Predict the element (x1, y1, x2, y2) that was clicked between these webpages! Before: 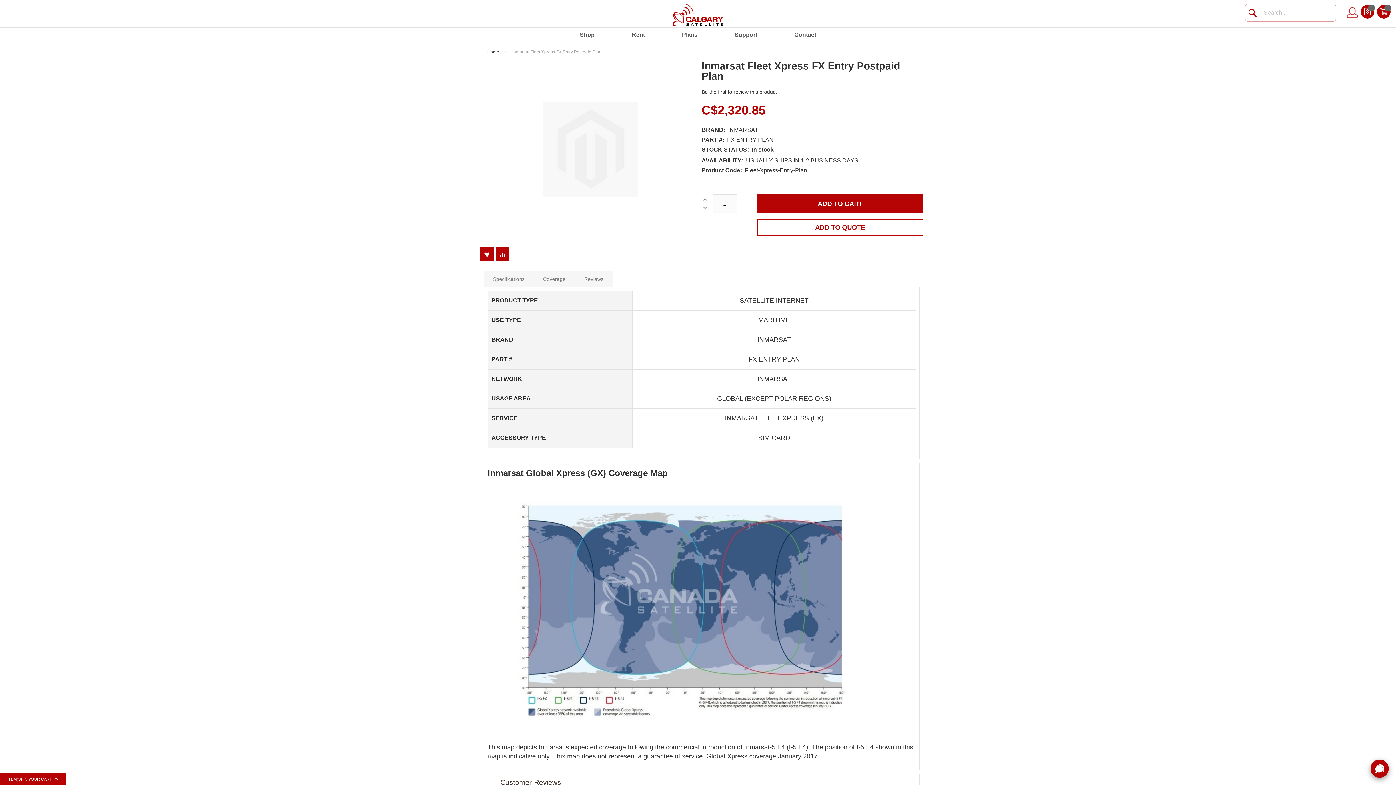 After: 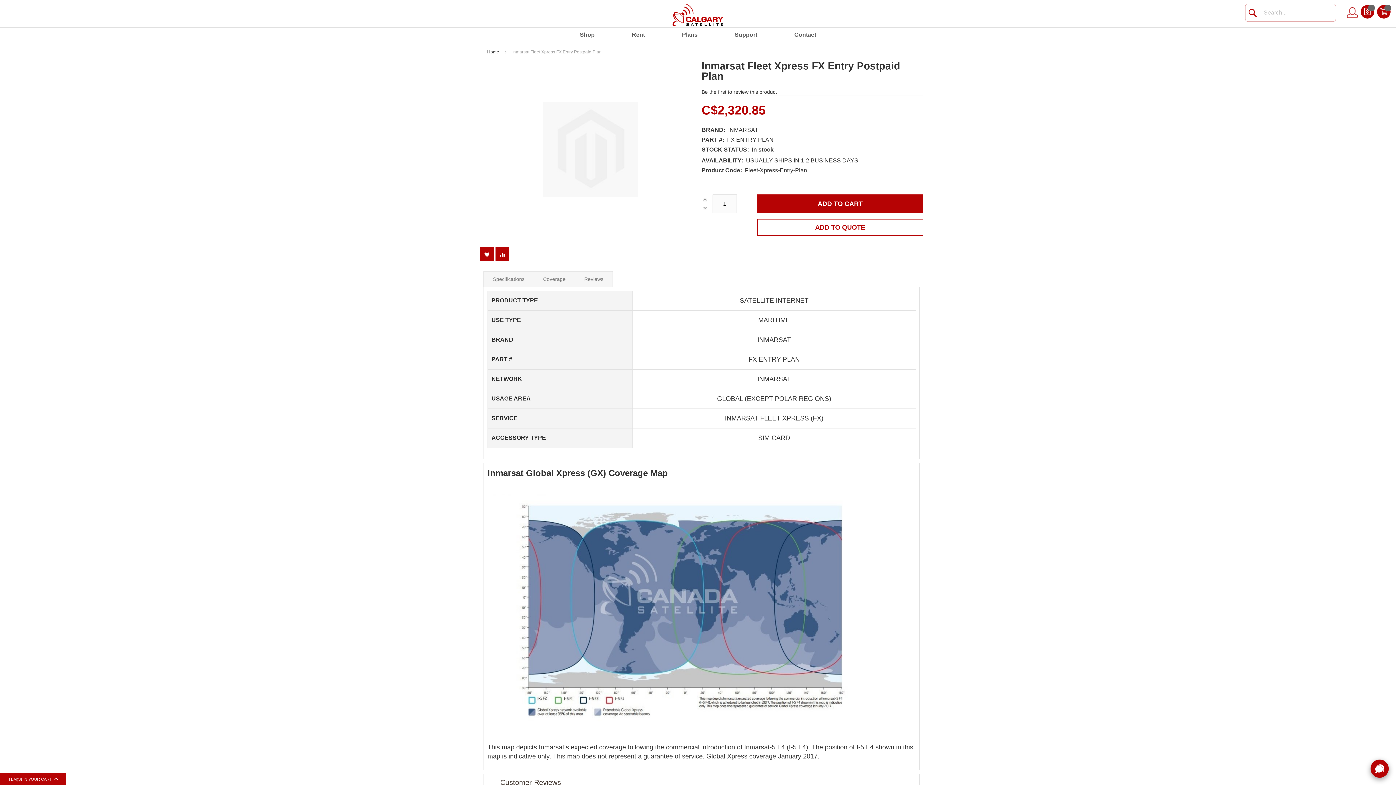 Action: bbox: (625, 244, 636, 254)